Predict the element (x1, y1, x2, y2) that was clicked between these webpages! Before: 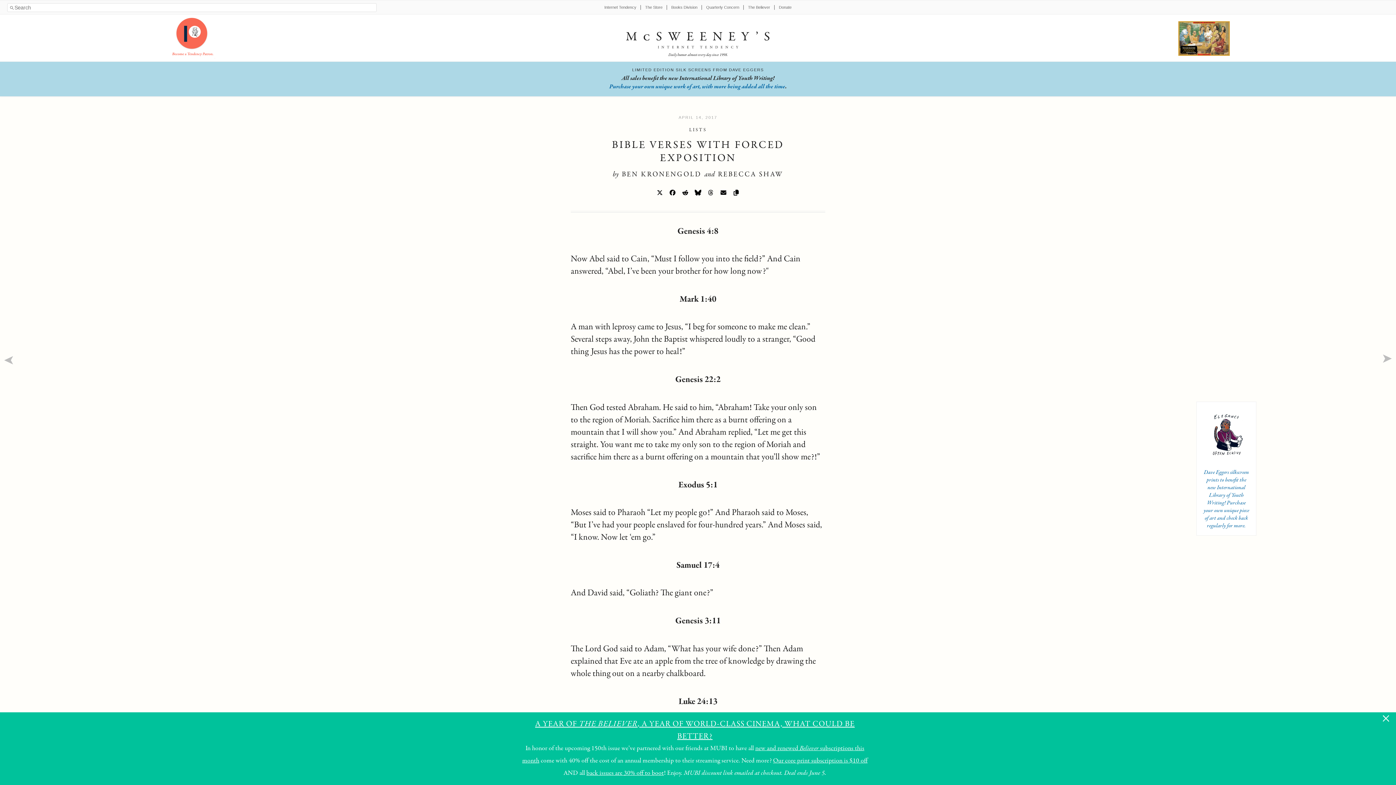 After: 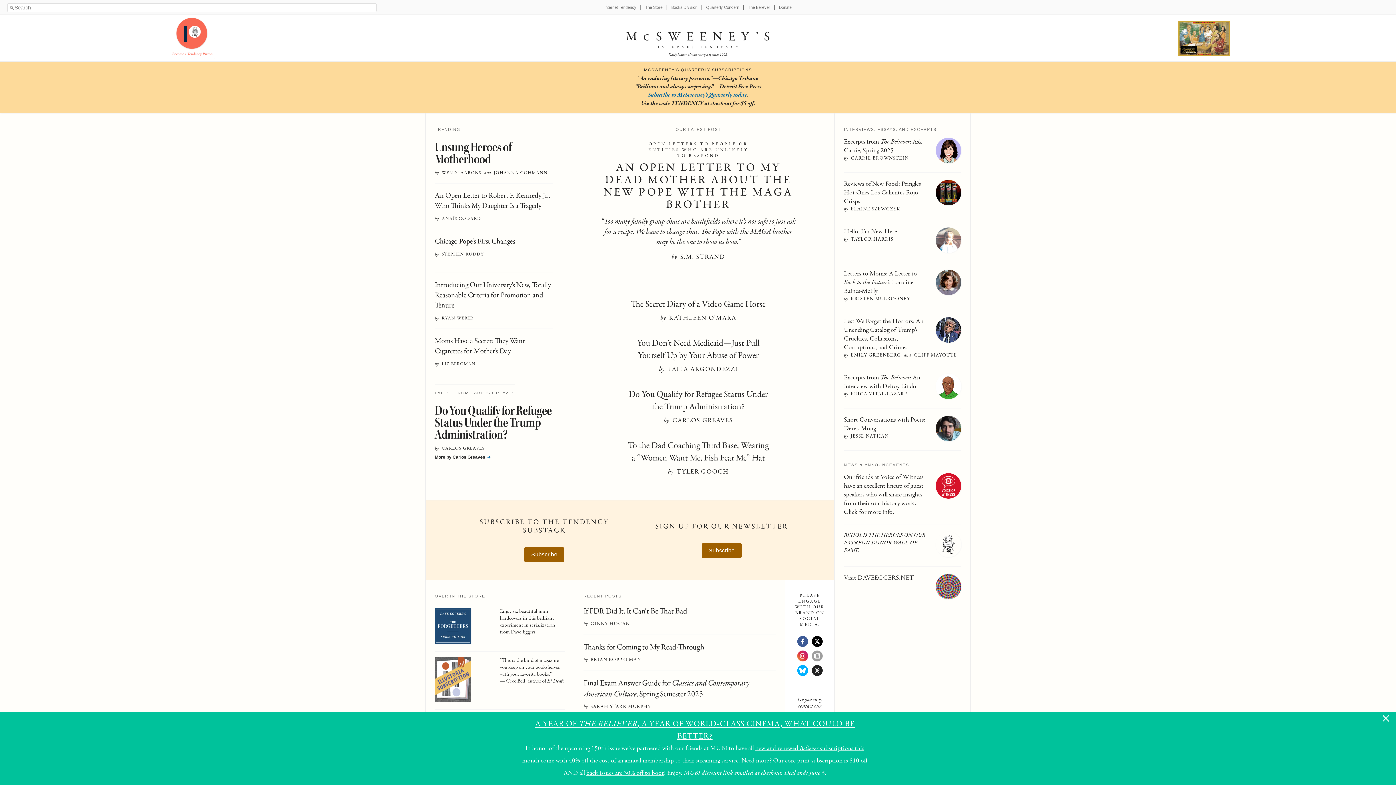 Action: bbox: (620, 28, 776, 57) label: McSWEENEY’S
INTERNET TENDENCY
Daily humor almost every day since 1998.